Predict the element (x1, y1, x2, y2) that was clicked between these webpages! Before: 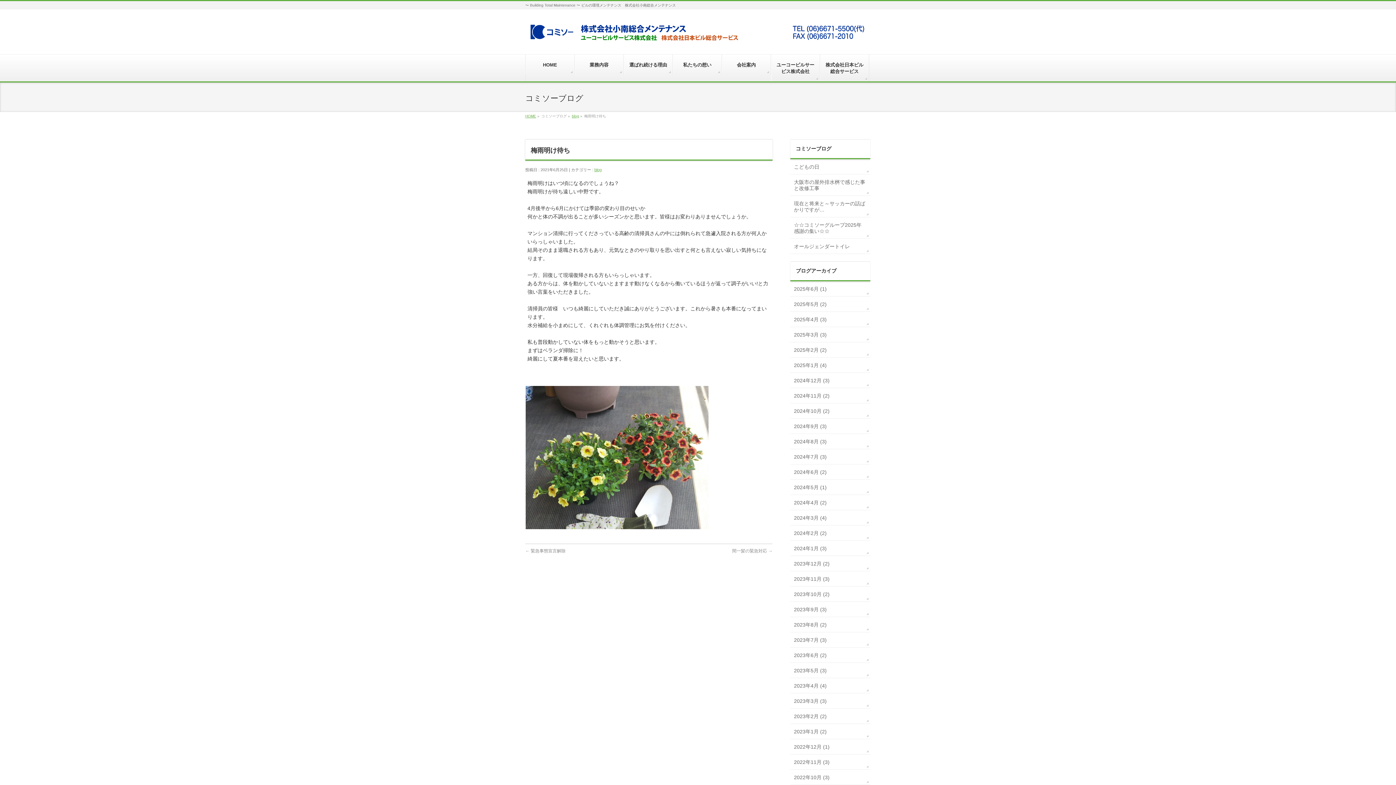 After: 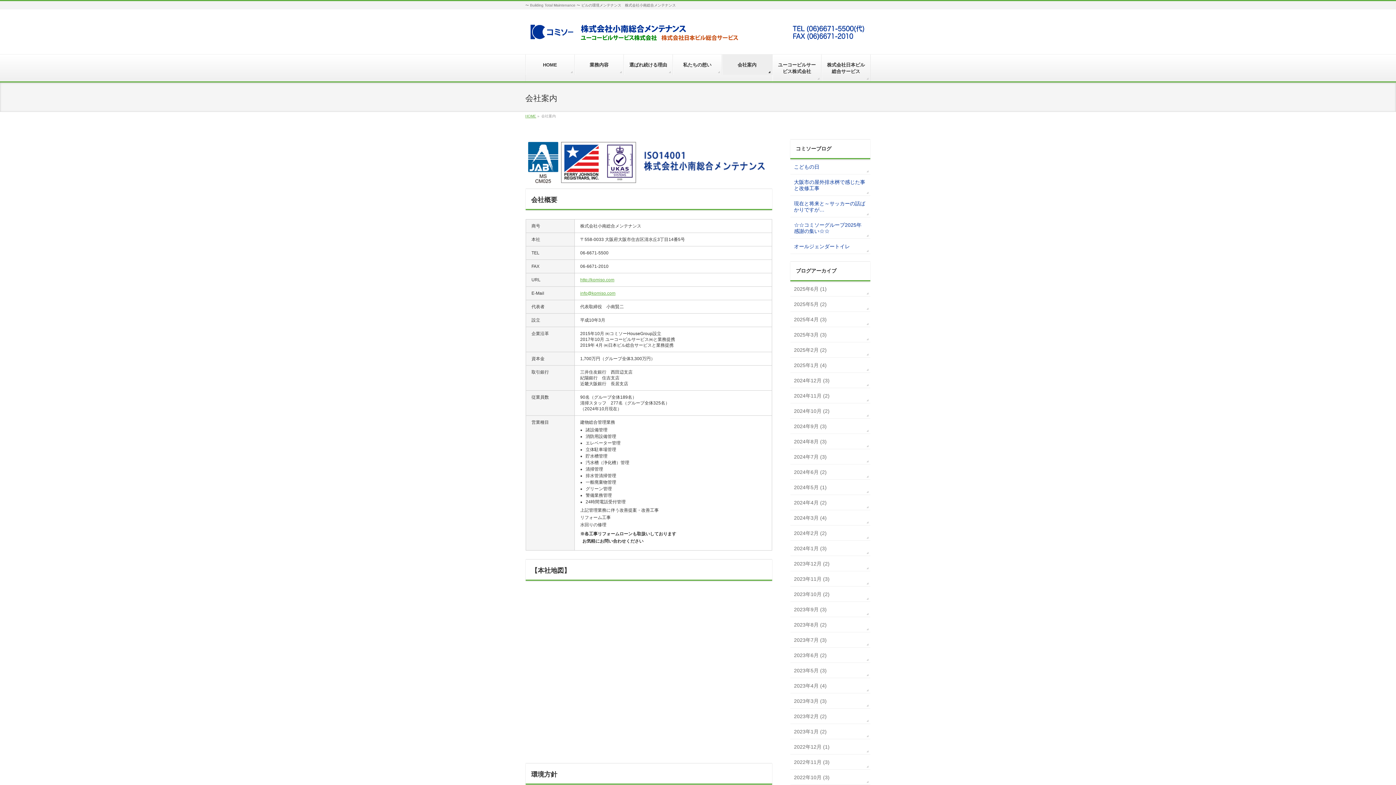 Action: bbox: (722, 54, 771, 74) label: 会社案内